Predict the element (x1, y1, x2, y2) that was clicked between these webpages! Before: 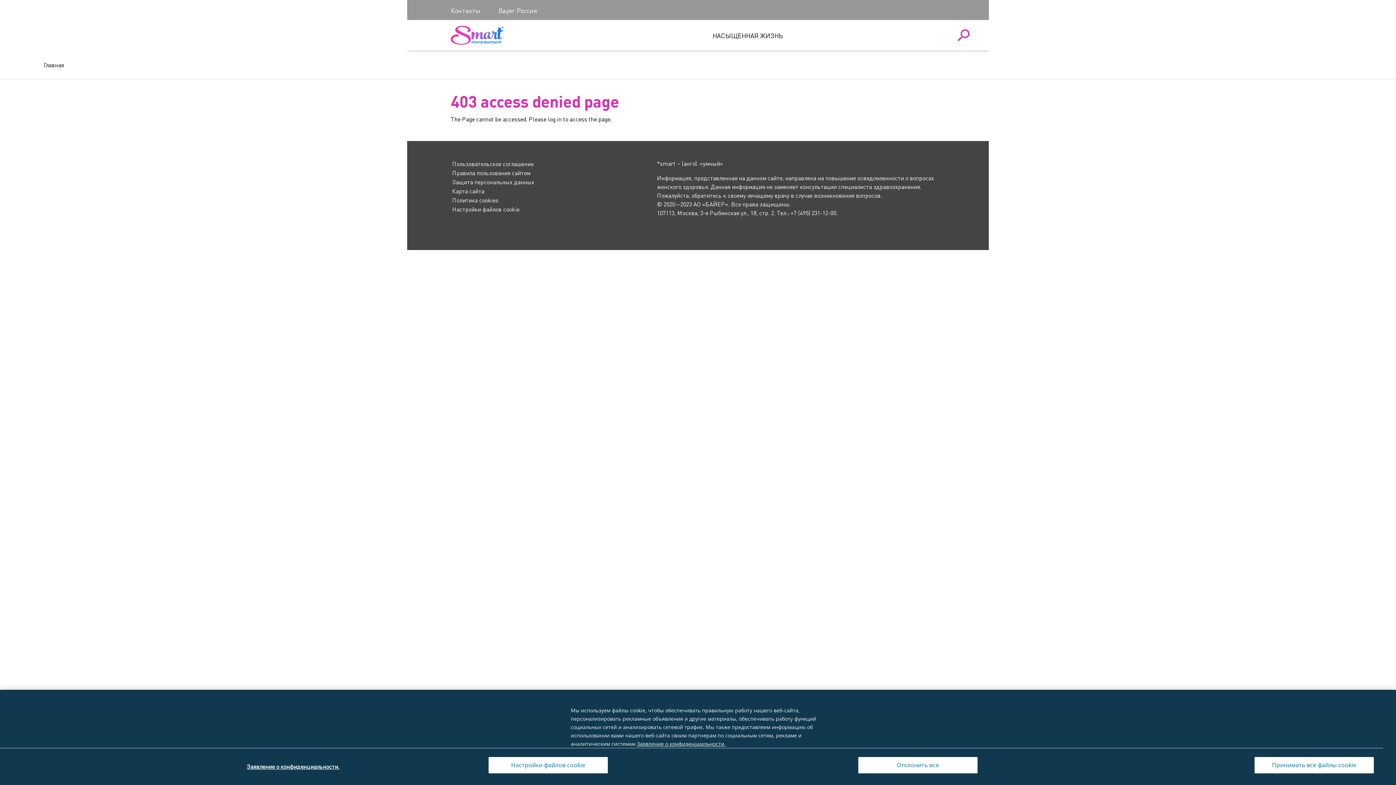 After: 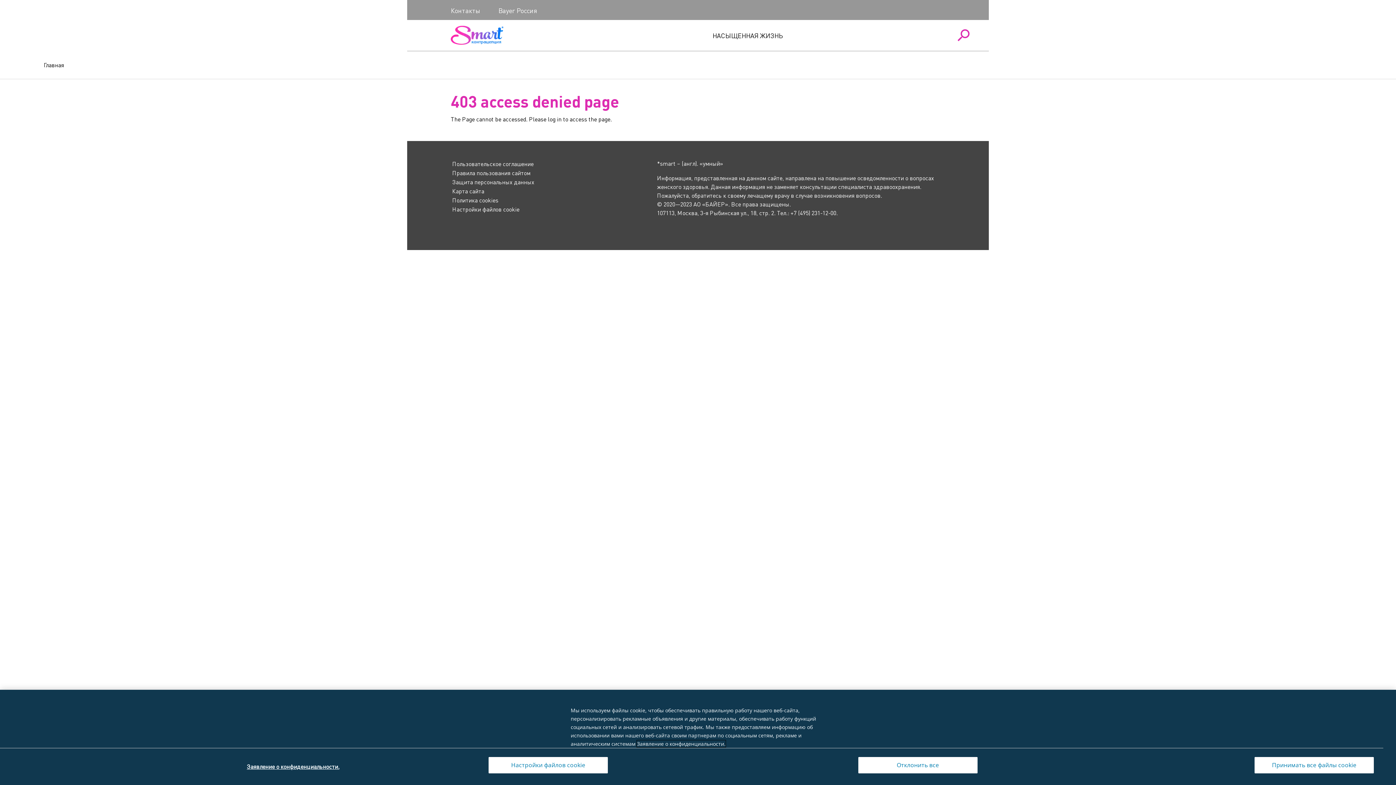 Action: bbox: (637, 740, 725, 747) label: Дополнительная информация о вашей конфиденциальности, откроется в новом окне